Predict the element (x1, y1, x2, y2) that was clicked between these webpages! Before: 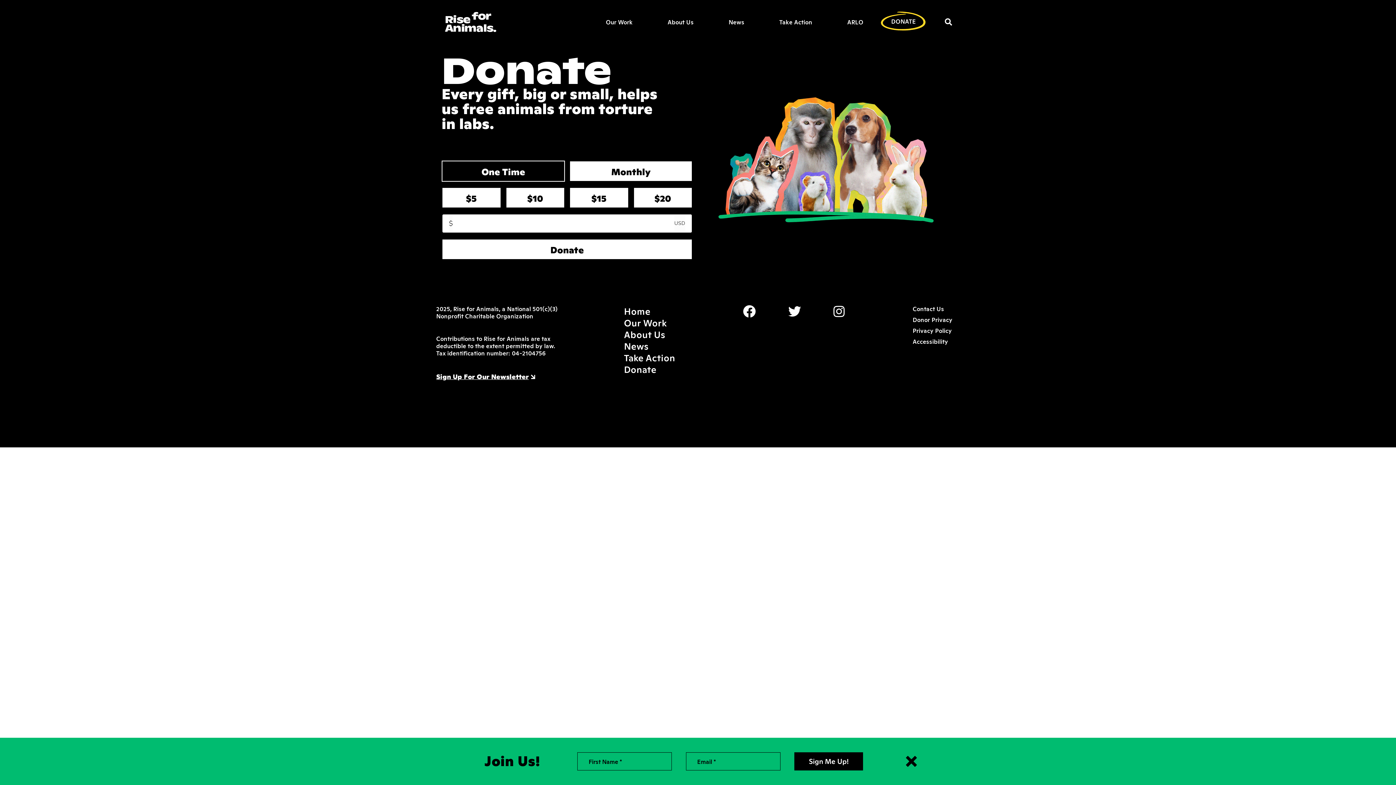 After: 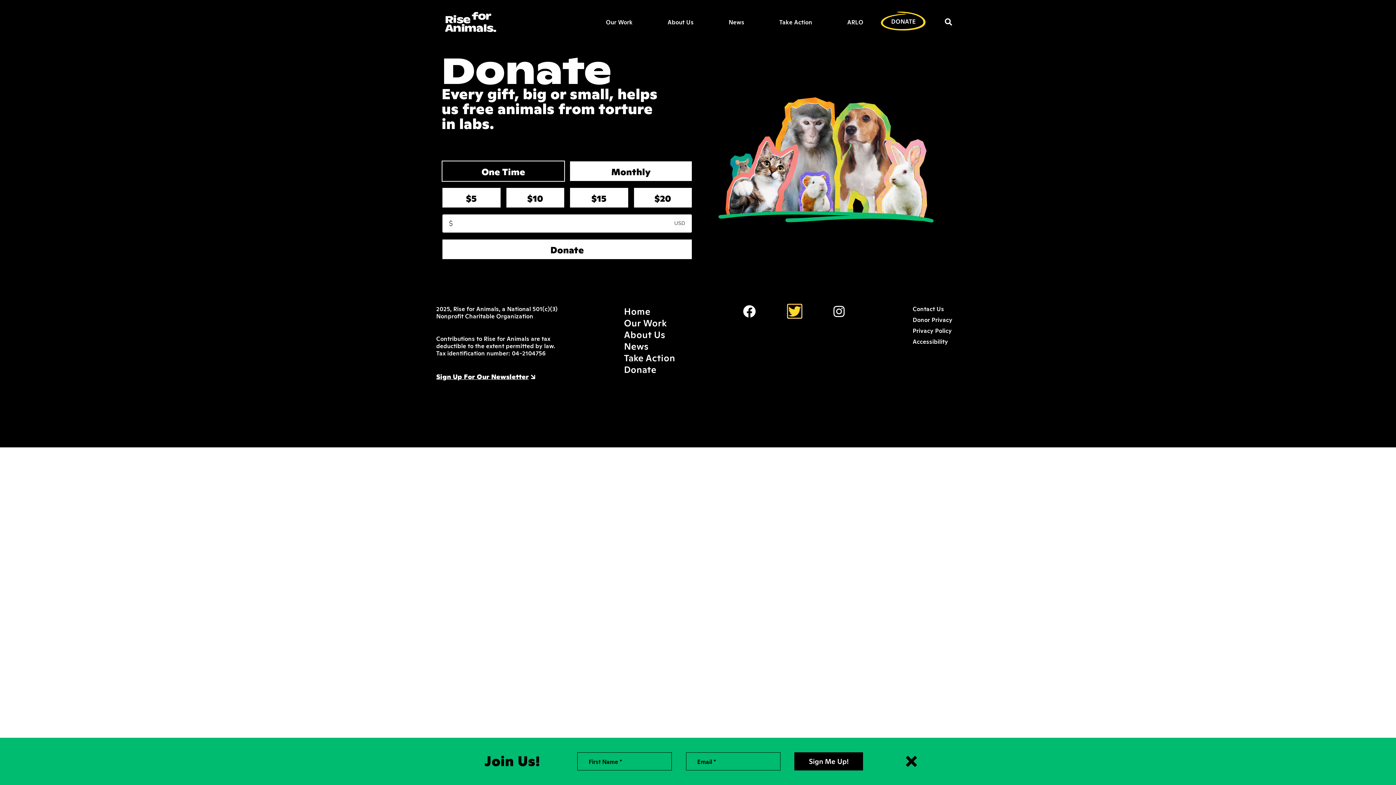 Action: bbox: (788, 305, 801, 317)